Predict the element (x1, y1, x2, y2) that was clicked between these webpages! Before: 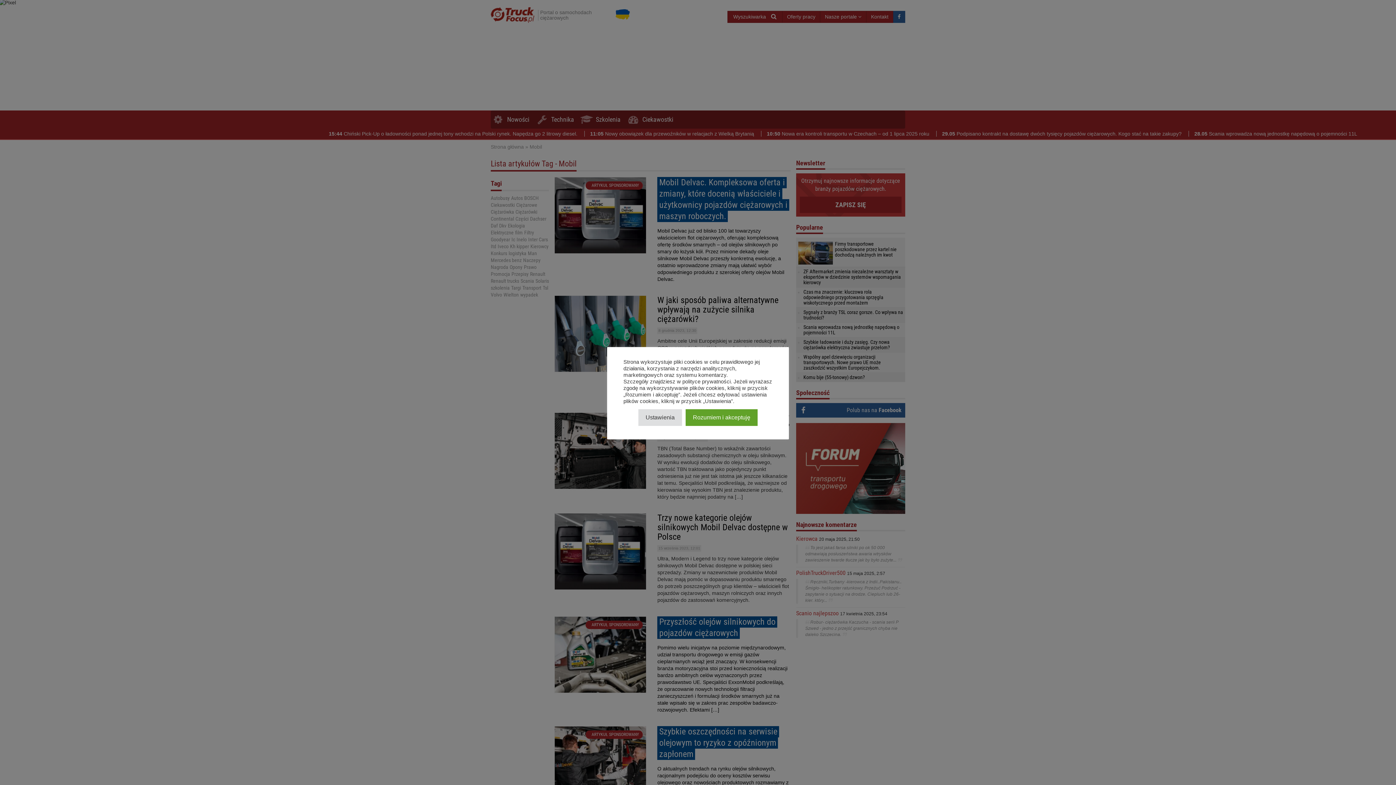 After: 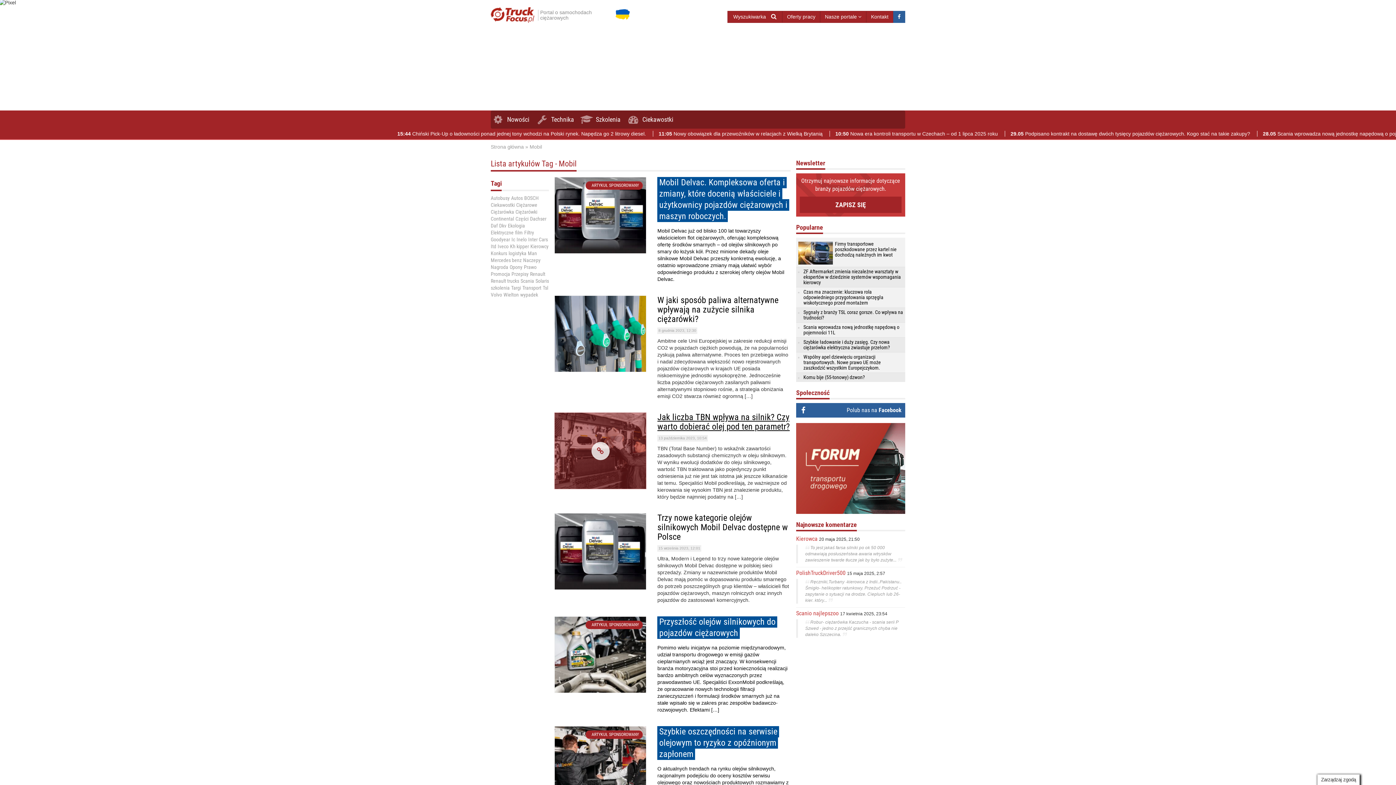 Action: label: Rozumiem i akceptuję bbox: (685, 409, 757, 426)